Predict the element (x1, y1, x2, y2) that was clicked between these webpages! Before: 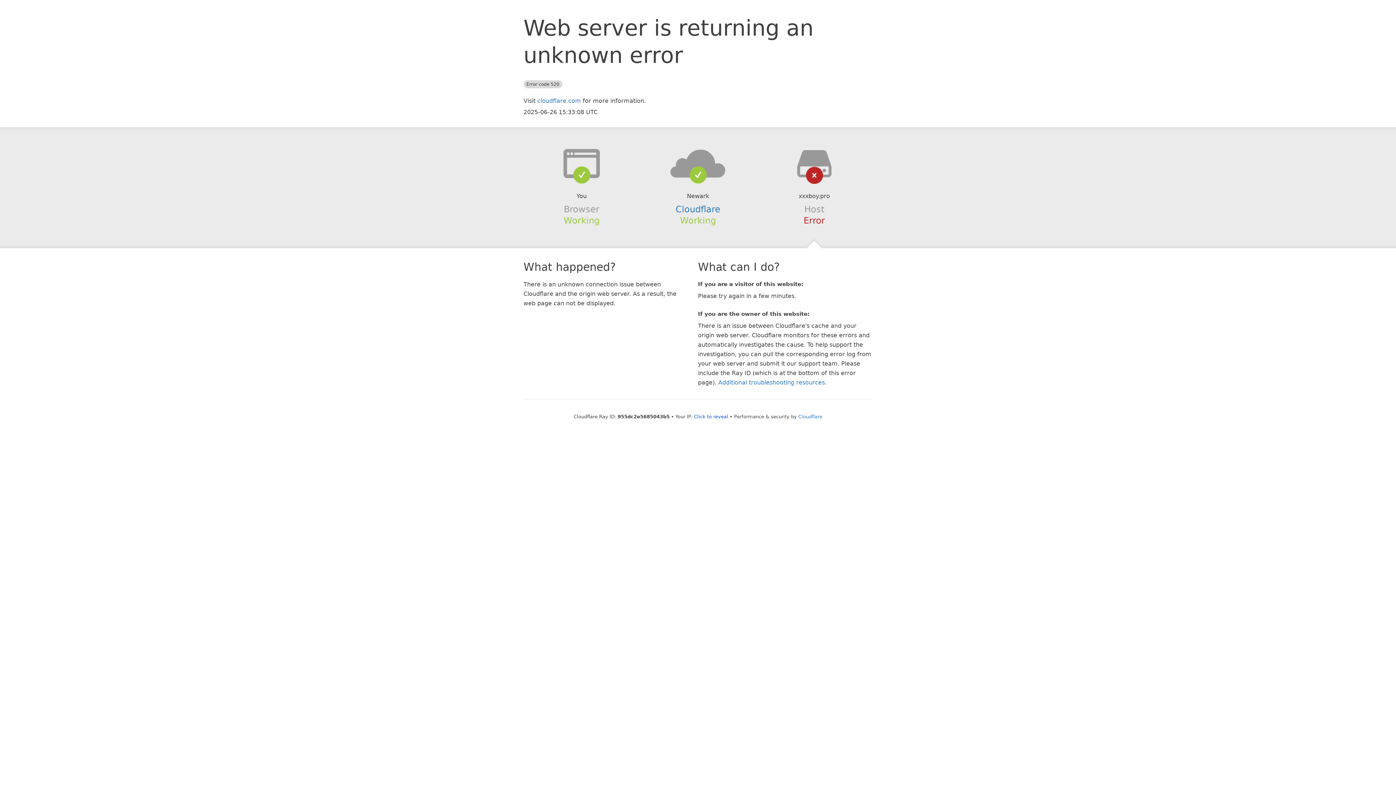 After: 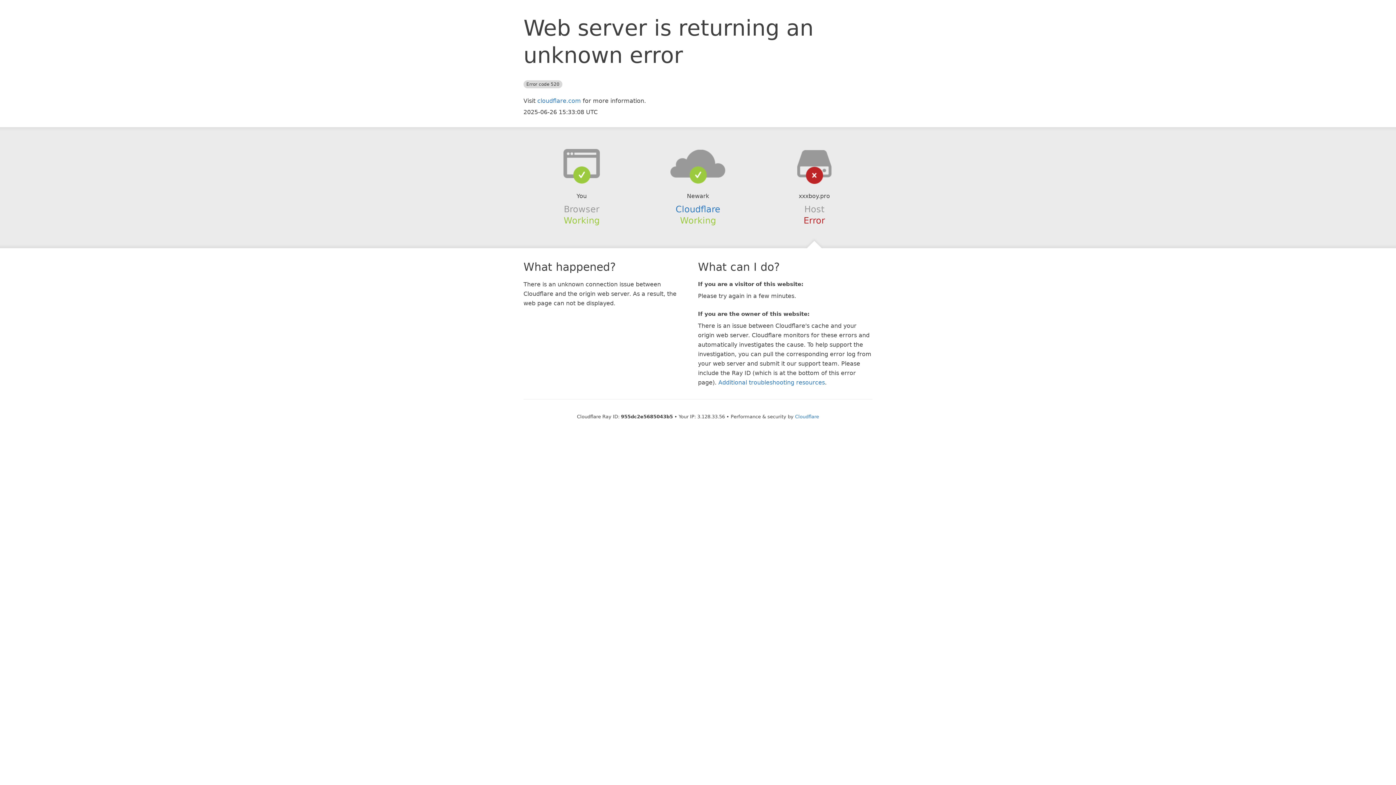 Action: bbox: (694, 414, 728, 419) label: Click to reveal